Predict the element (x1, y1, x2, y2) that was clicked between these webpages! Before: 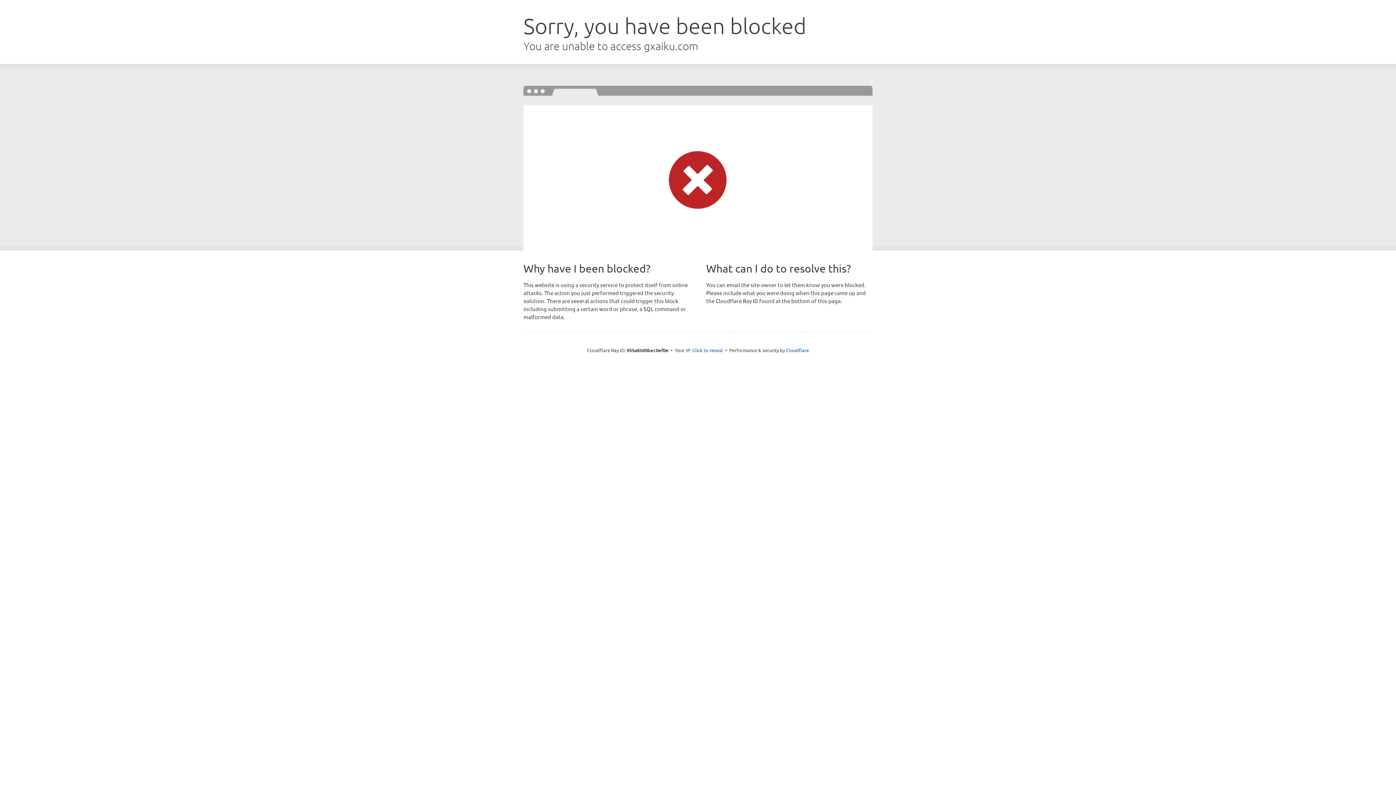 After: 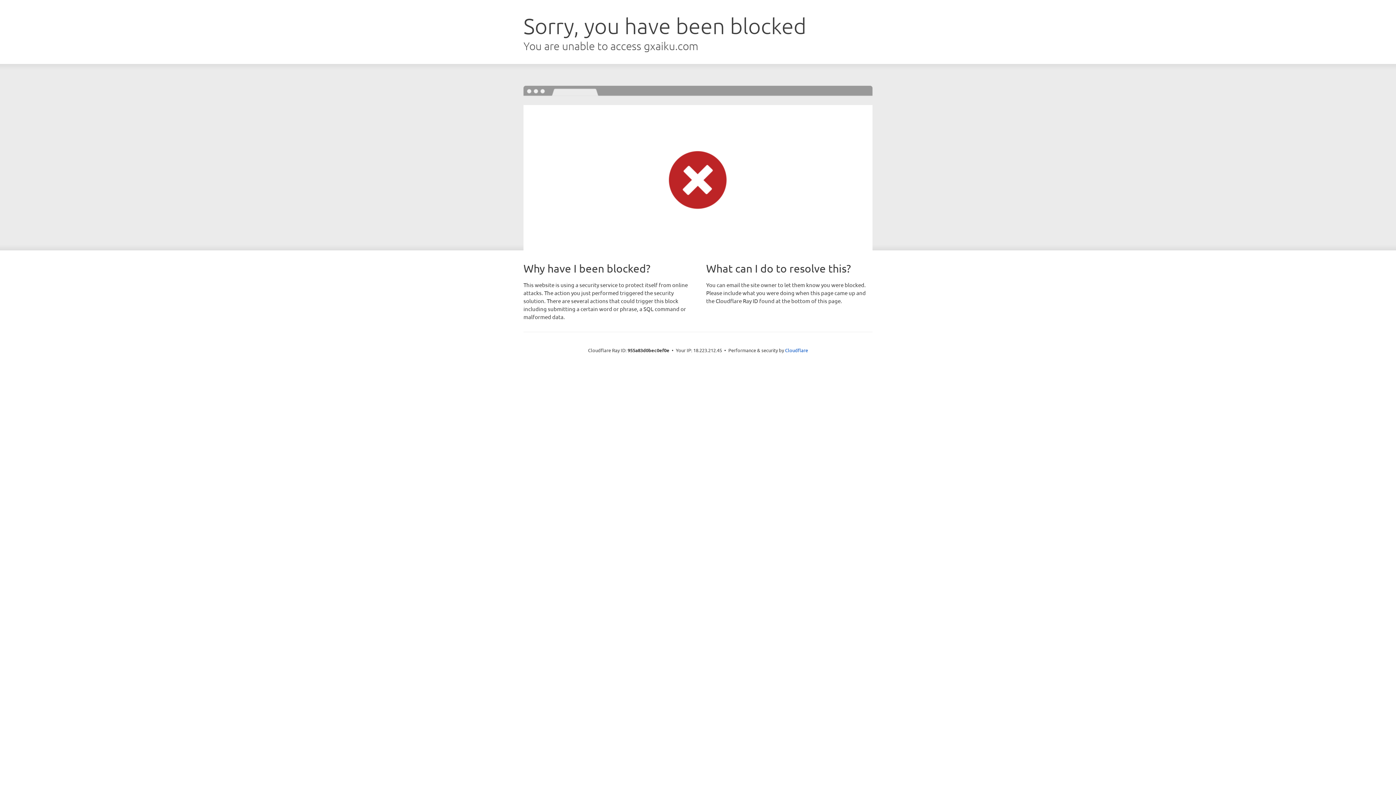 Action: bbox: (692, 346, 723, 353) label: Click to reveal